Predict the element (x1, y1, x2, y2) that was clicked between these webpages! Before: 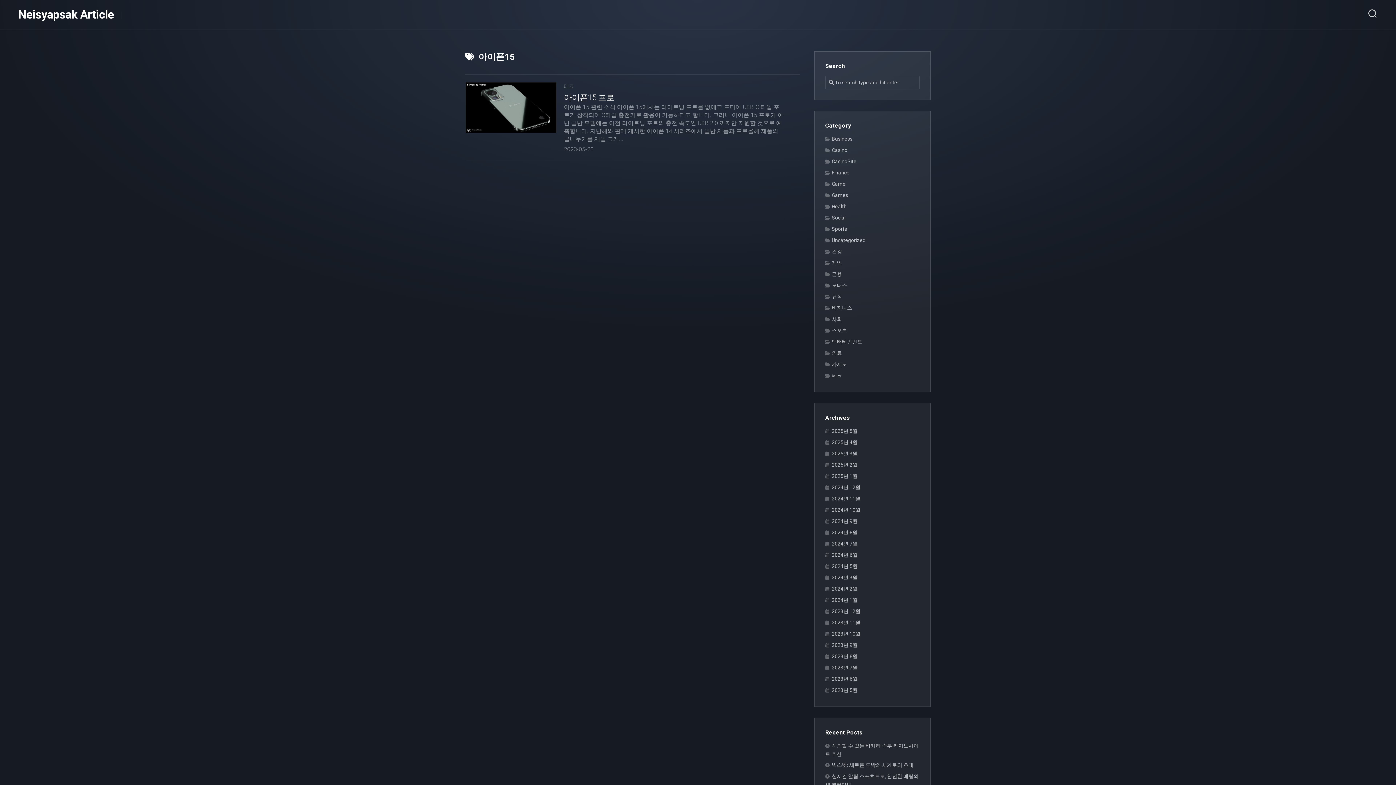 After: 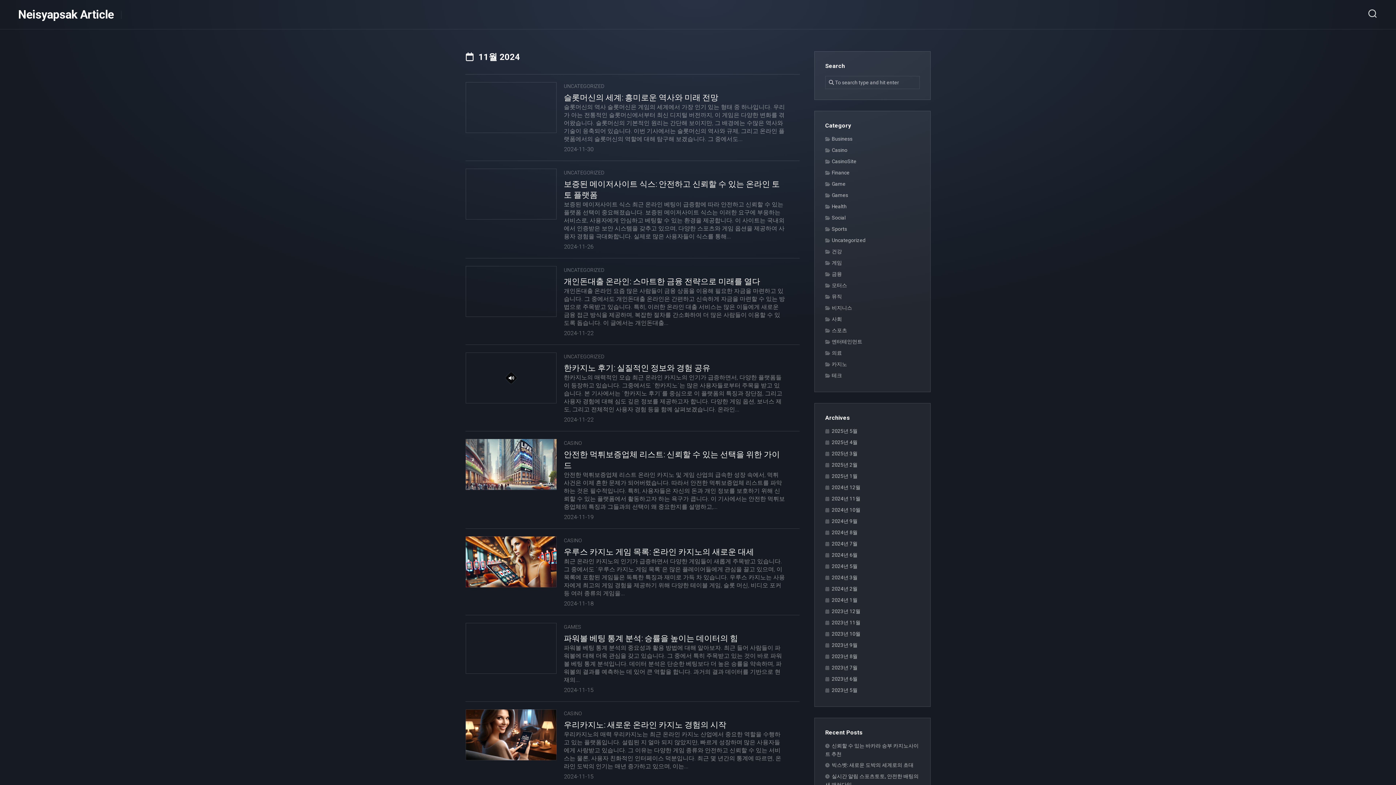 Action: label: 2024년 11월 bbox: (825, 496, 860, 501)